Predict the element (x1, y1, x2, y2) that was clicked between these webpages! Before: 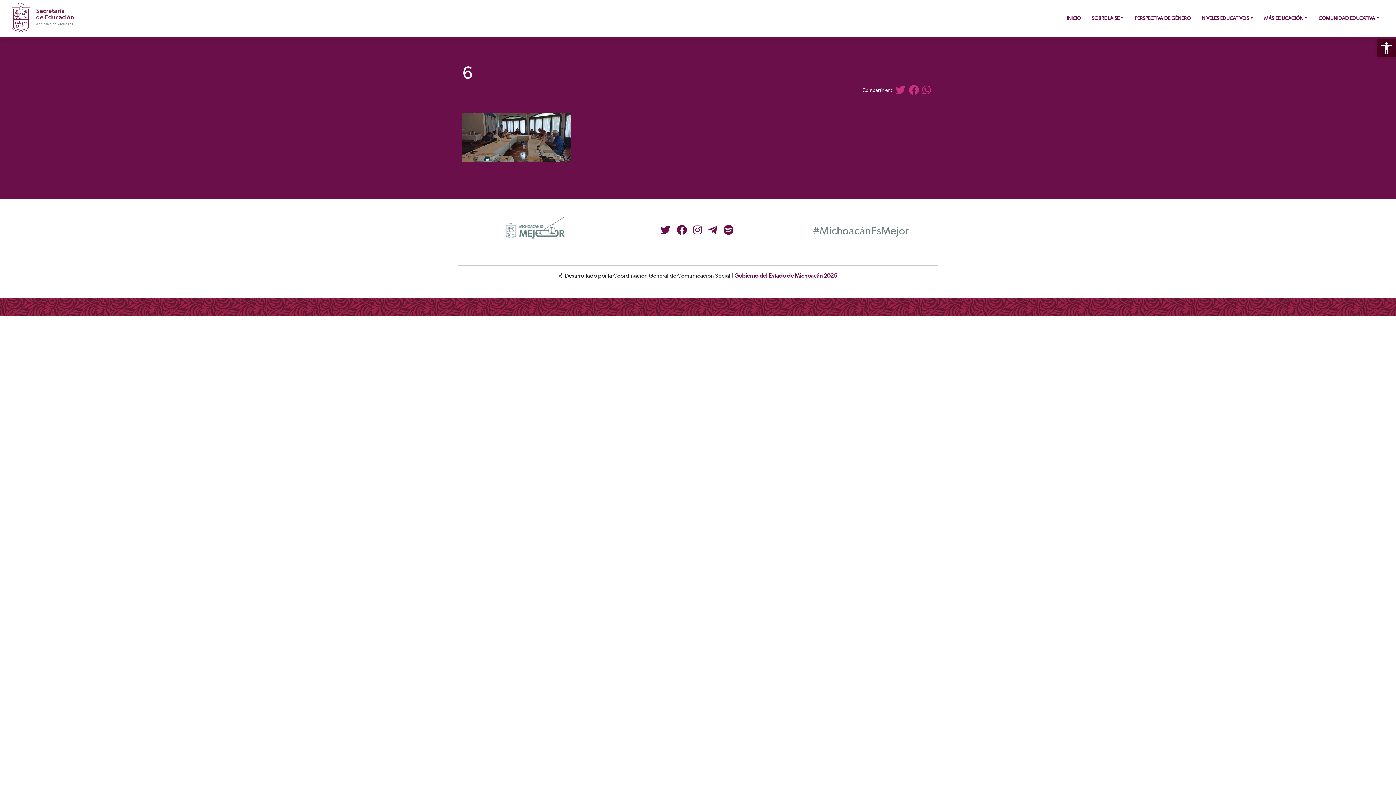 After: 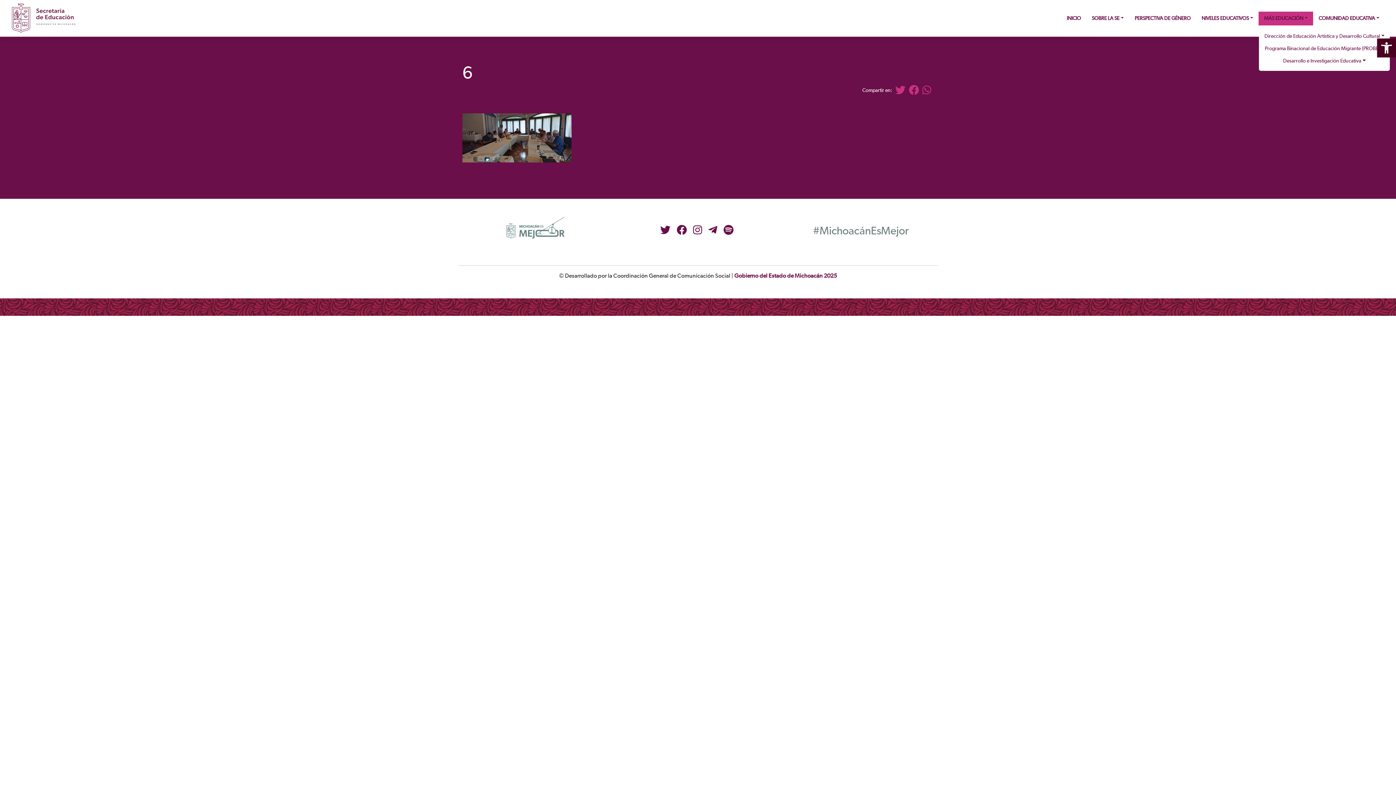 Action: bbox: (1258, 11, 1313, 25) label: MÁS EDUCACIÓN